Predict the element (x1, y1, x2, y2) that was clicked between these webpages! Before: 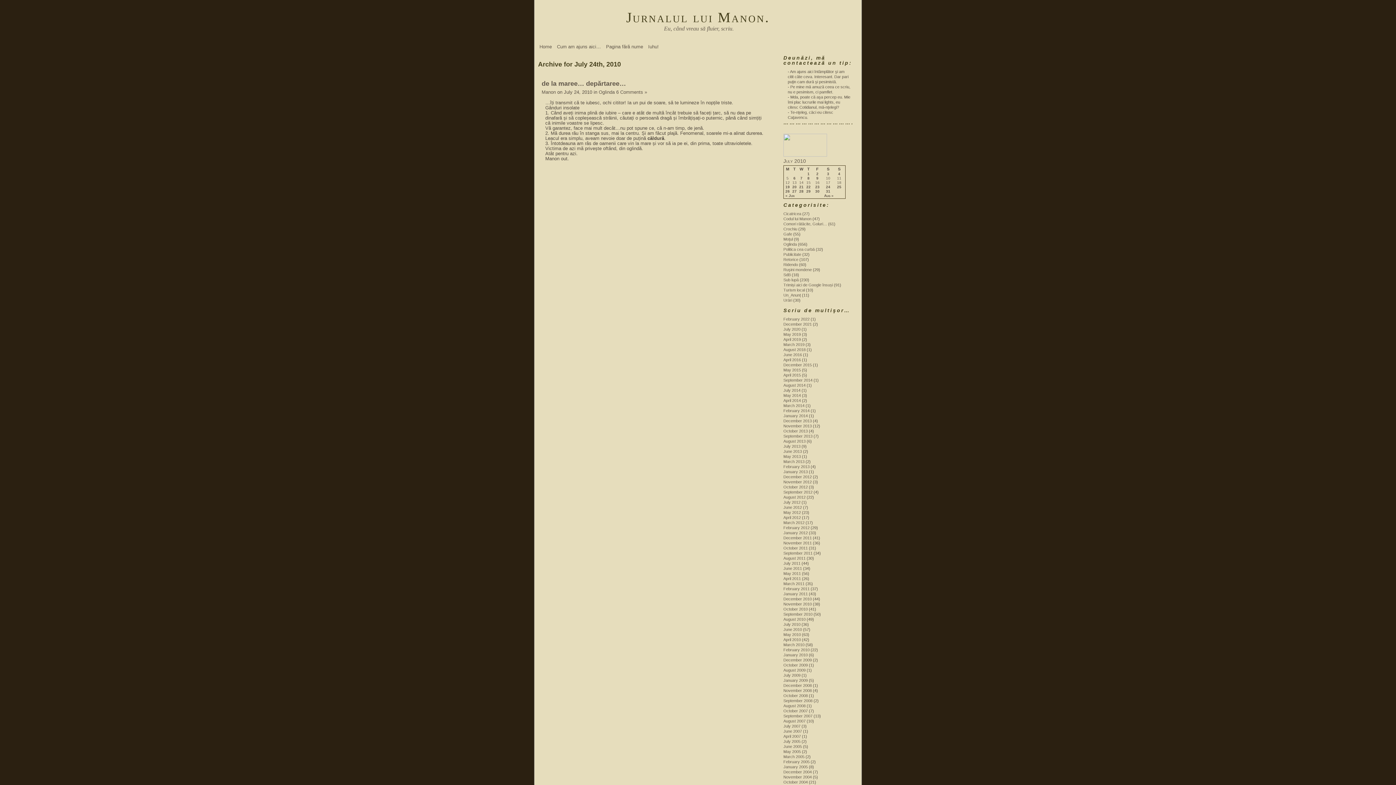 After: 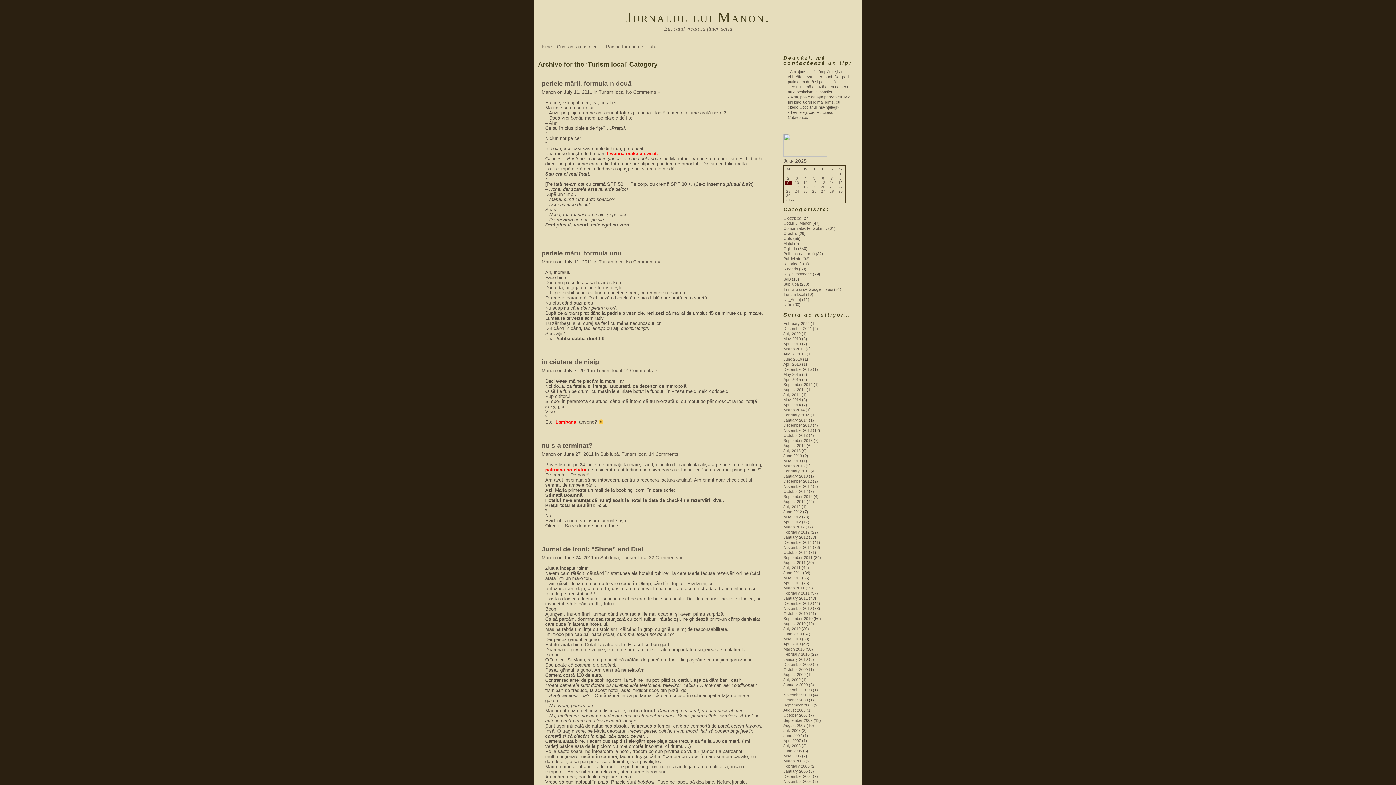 Action: bbox: (783, 288, 805, 292) label: Turism local